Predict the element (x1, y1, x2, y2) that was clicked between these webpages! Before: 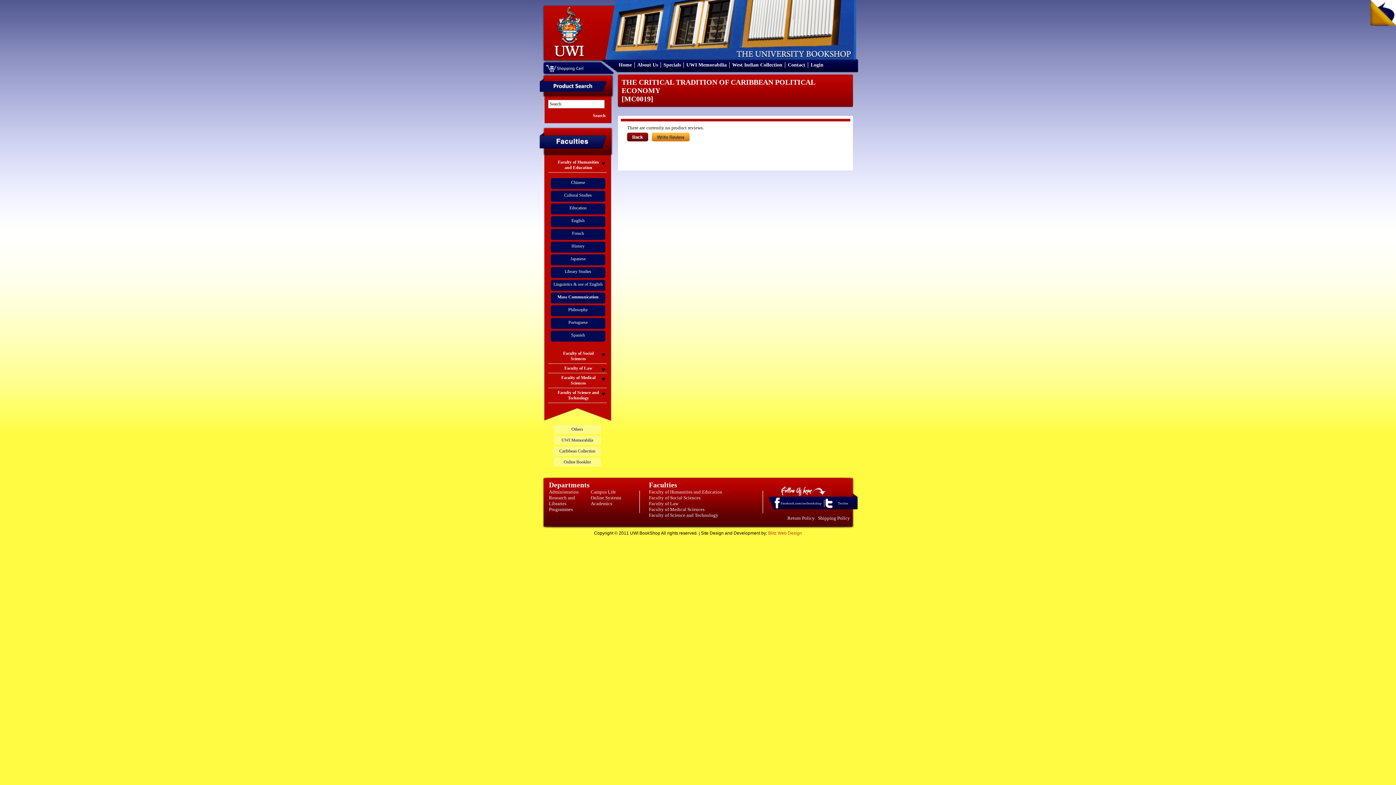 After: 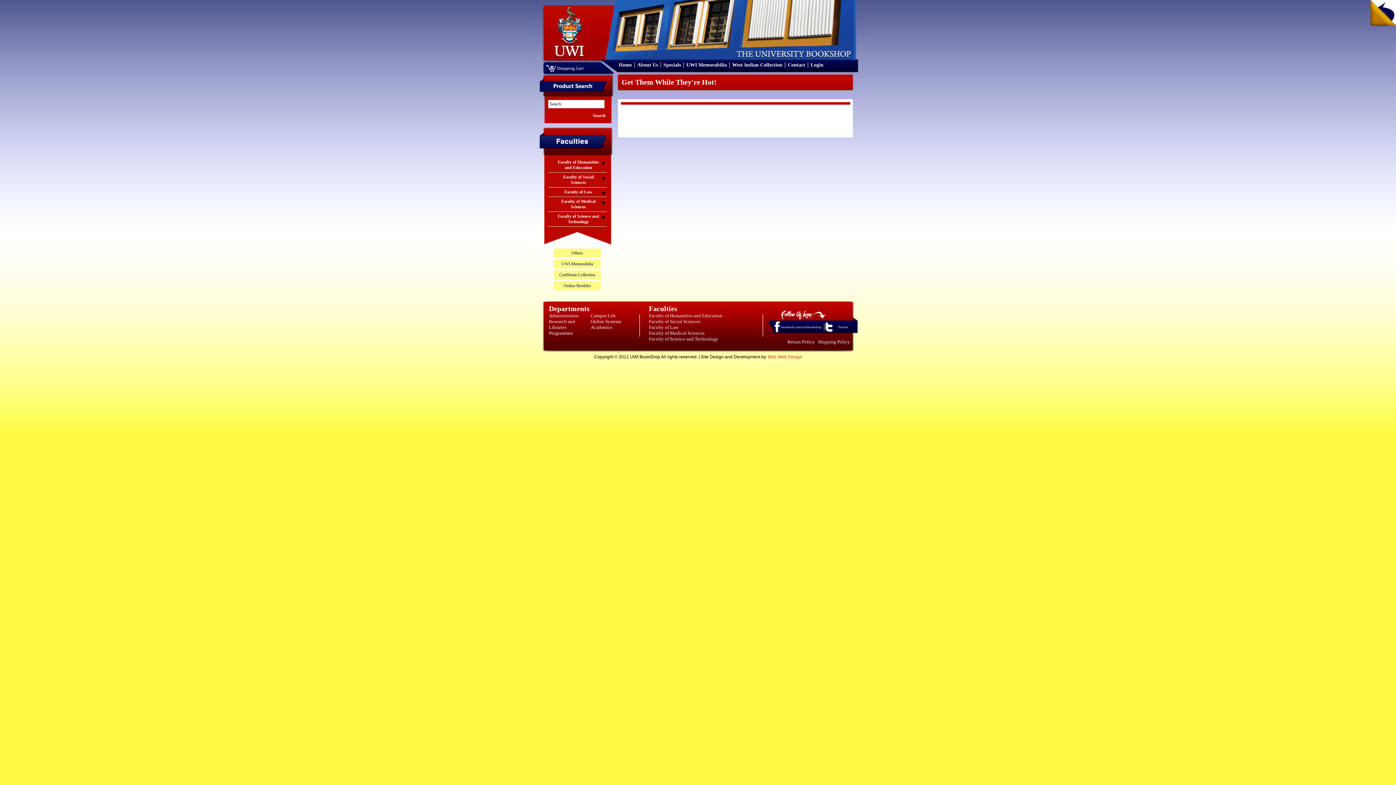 Action: bbox: (663, 62, 681, 67) label: Specials